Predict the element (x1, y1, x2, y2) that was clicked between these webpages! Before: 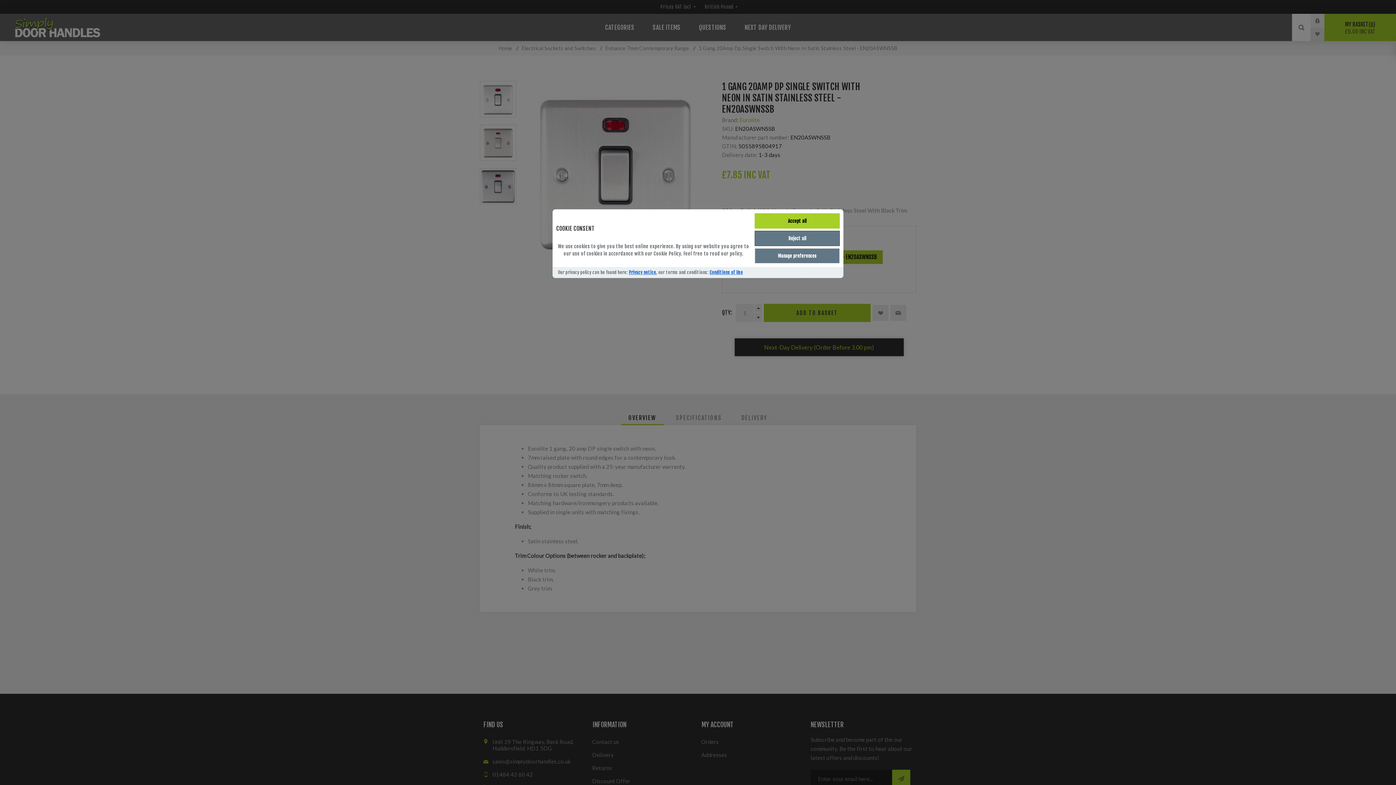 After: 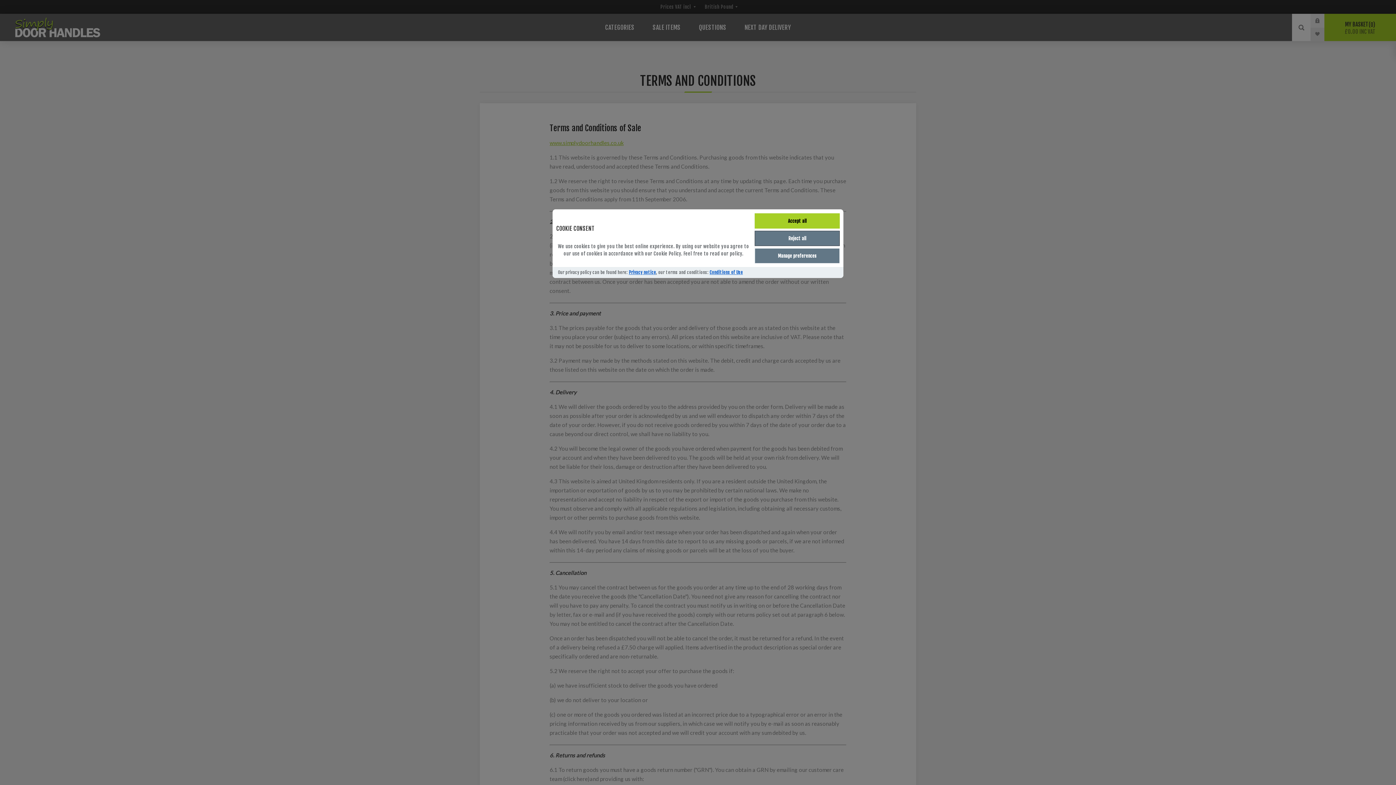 Action: bbox: (709, 269, 743, 275) label: Conditions of Use